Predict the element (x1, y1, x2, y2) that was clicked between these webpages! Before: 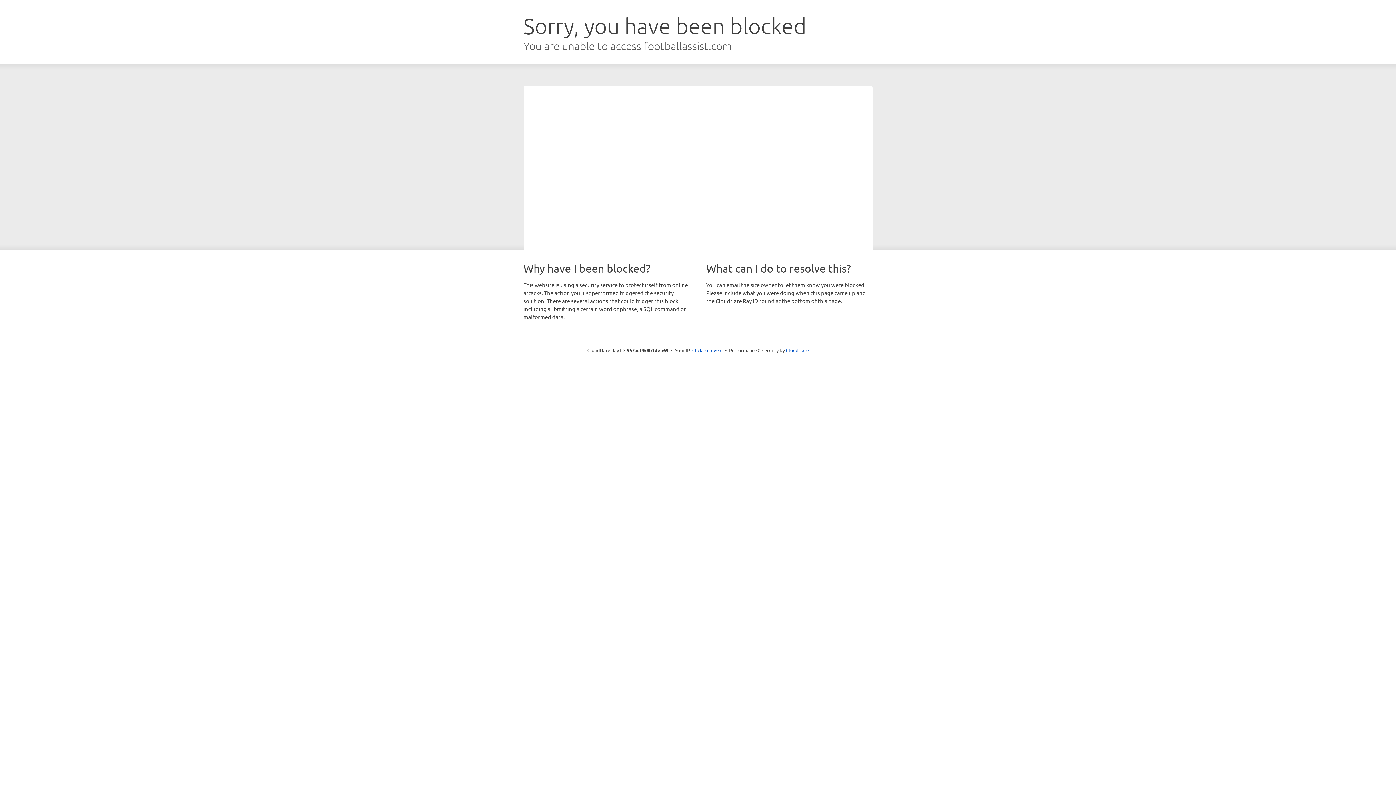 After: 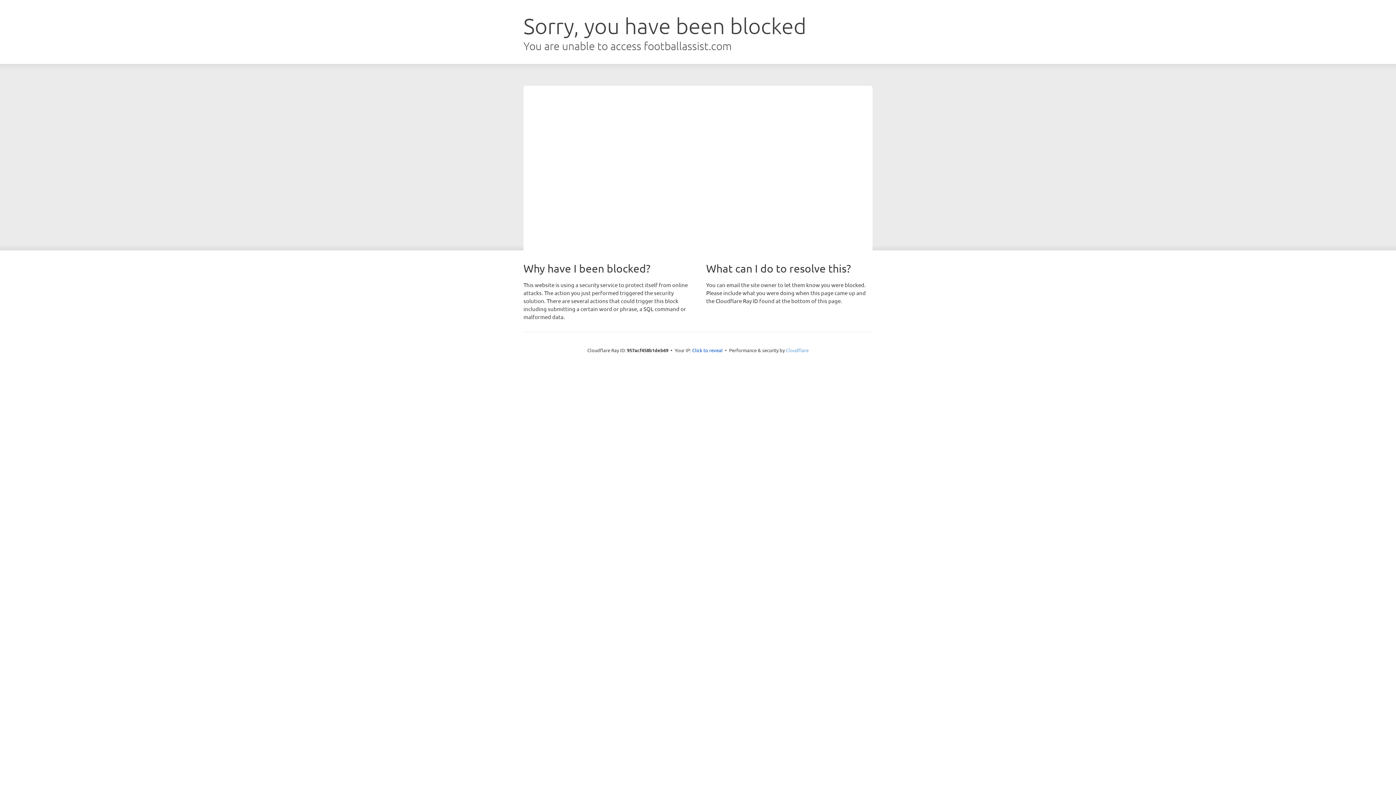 Action: label: Cloudflare bbox: (786, 347, 808, 353)